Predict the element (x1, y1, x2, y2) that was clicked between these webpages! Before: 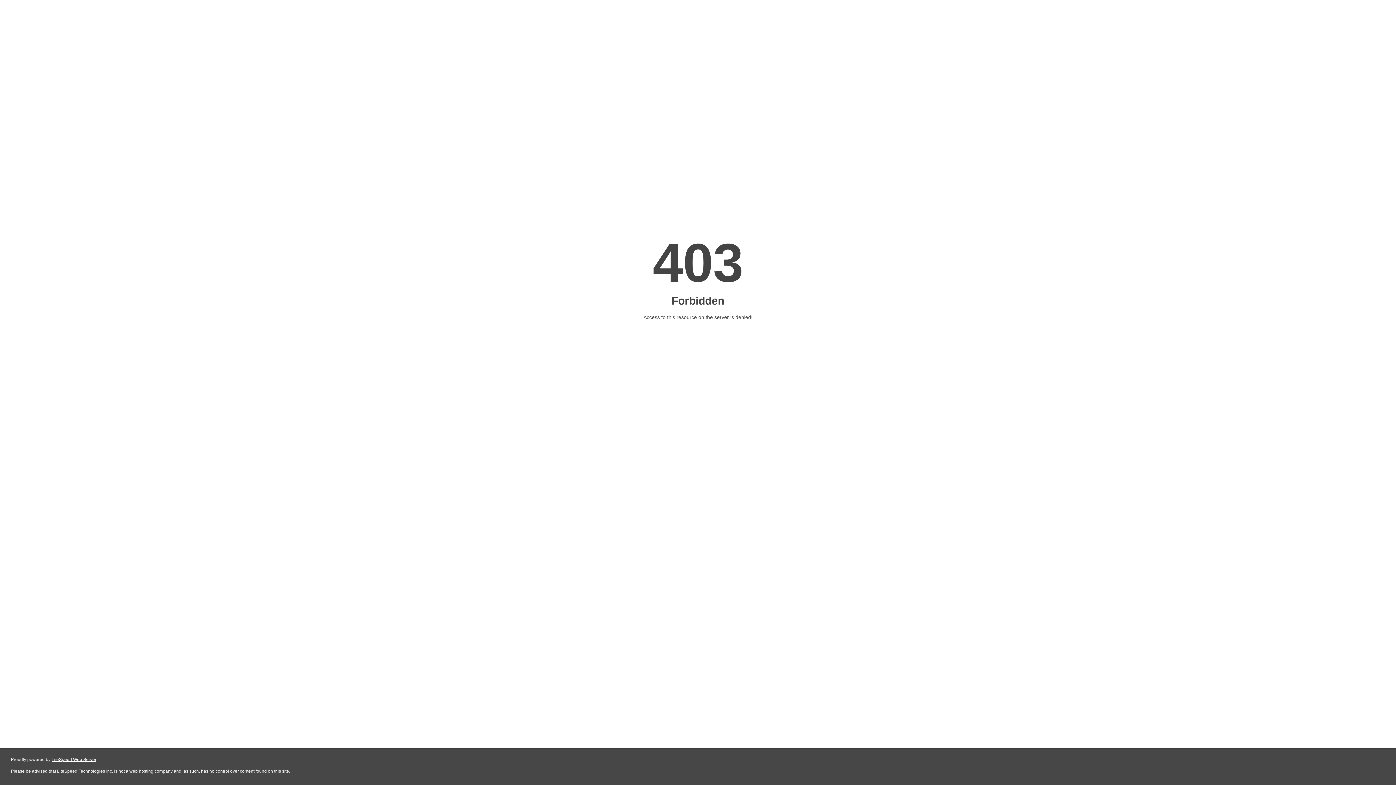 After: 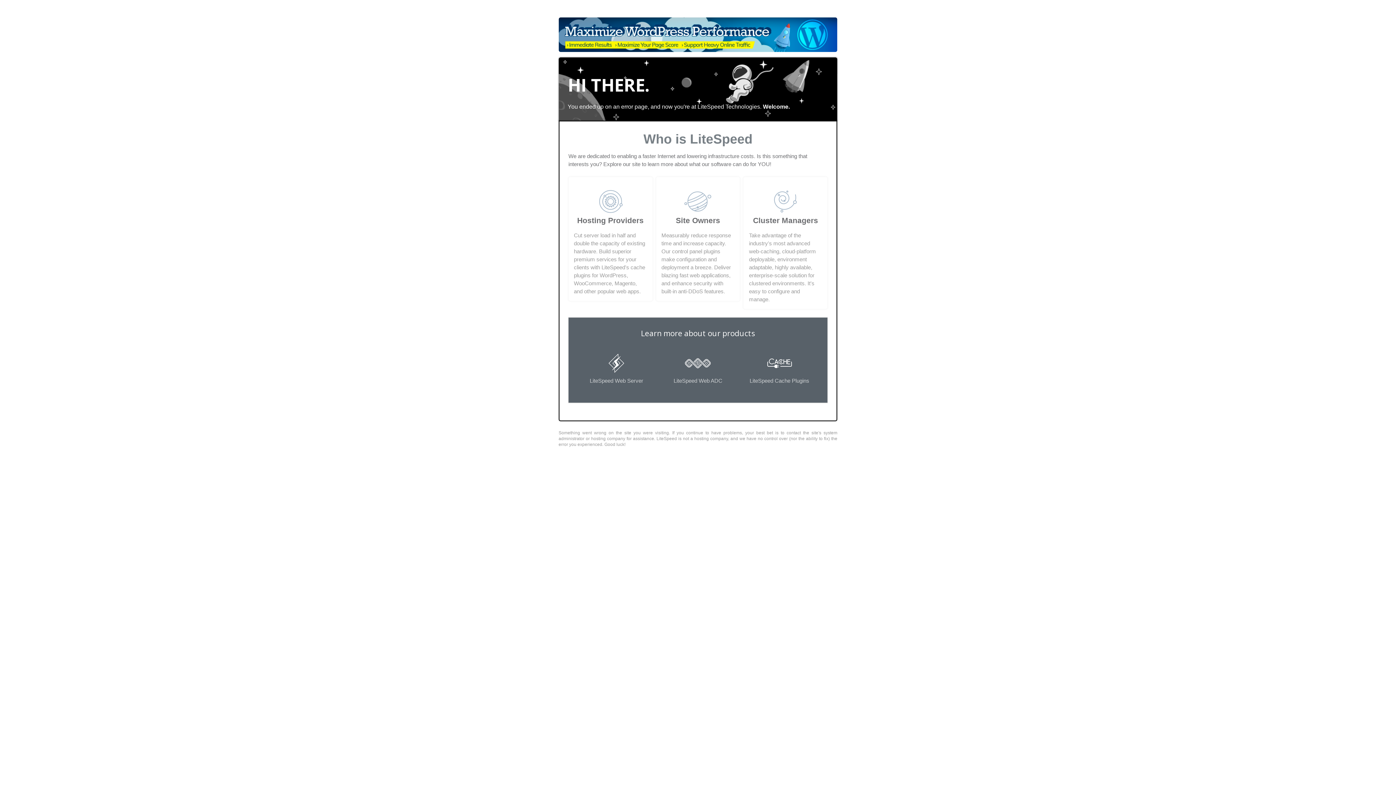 Action: label: LiteSpeed Web Server bbox: (51, 757, 96, 762)